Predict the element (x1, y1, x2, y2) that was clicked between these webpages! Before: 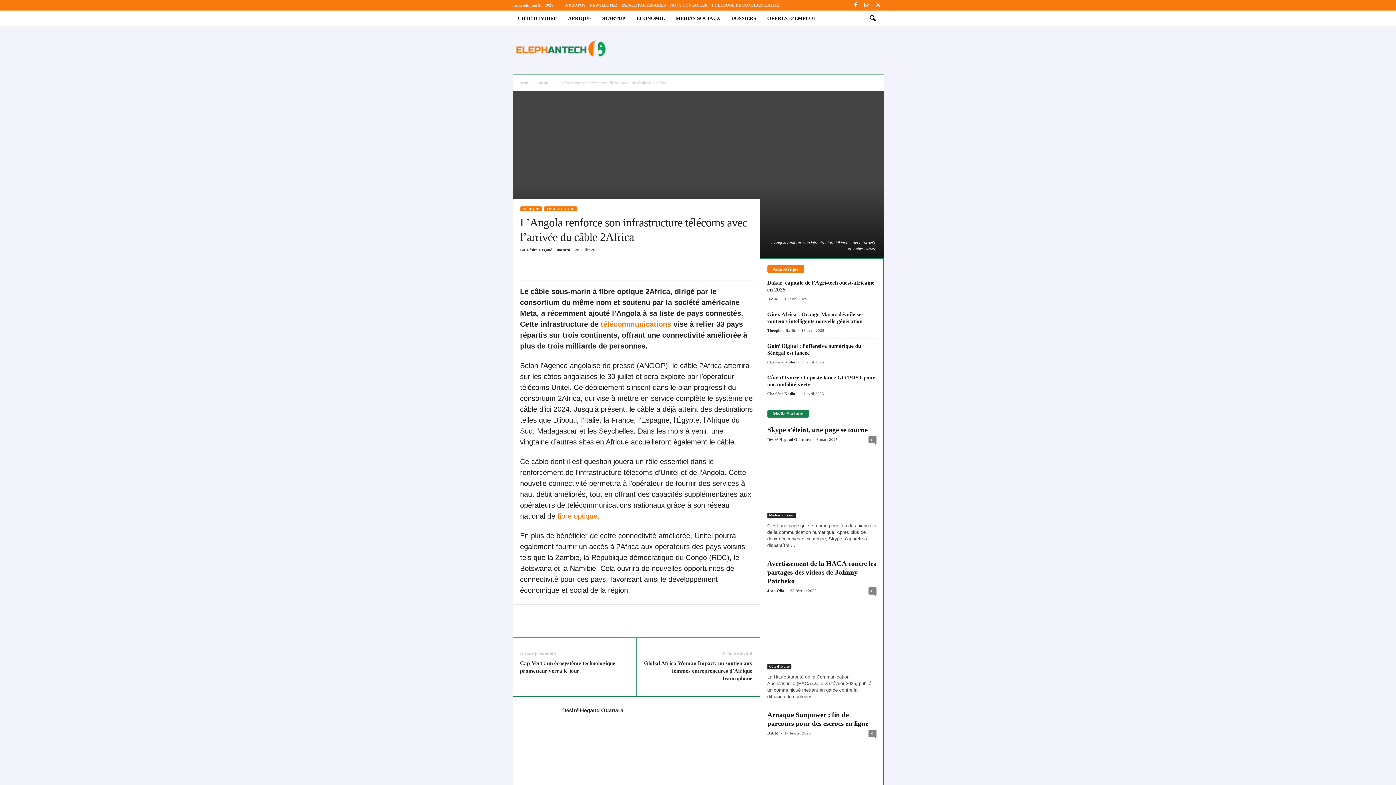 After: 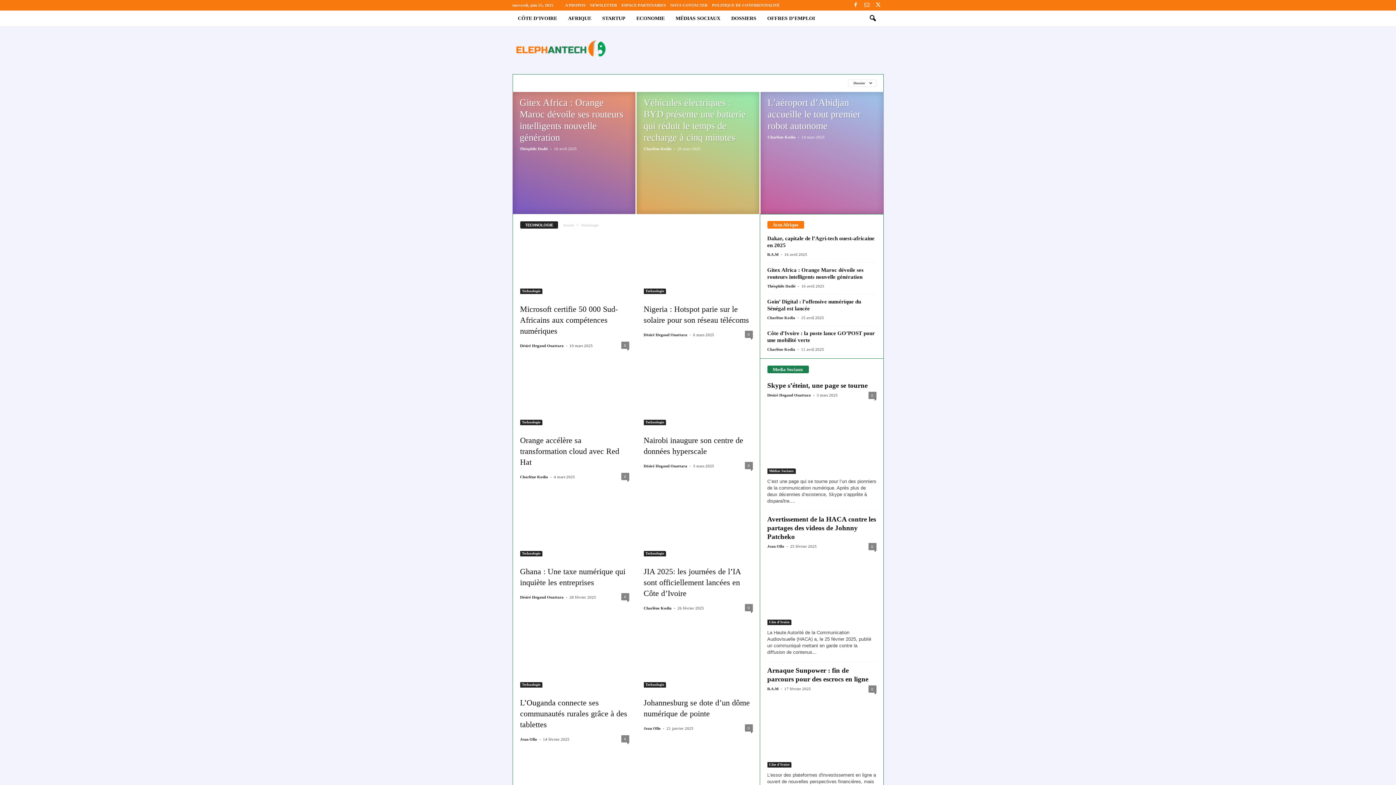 Action: label: TECHNOLOGIE bbox: (543, 206, 577, 211)